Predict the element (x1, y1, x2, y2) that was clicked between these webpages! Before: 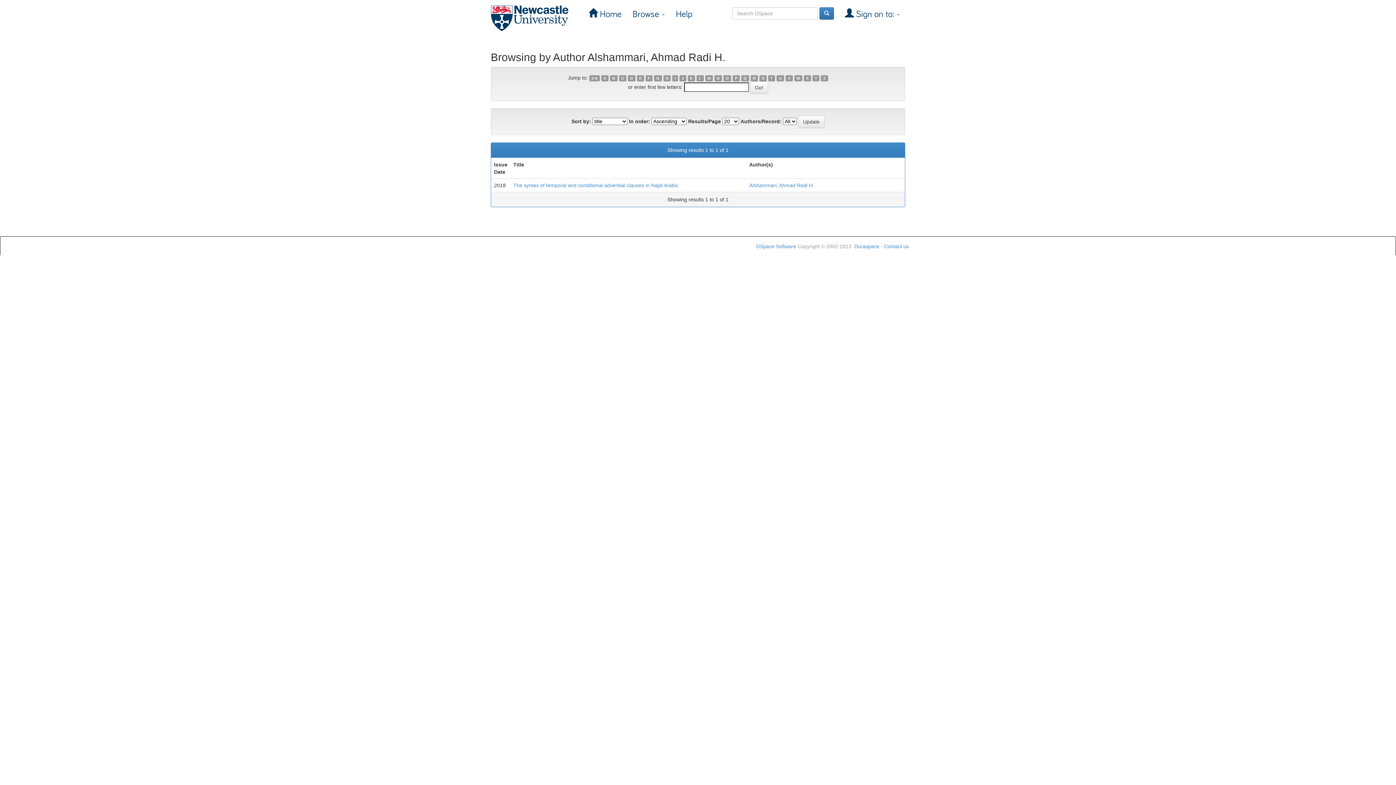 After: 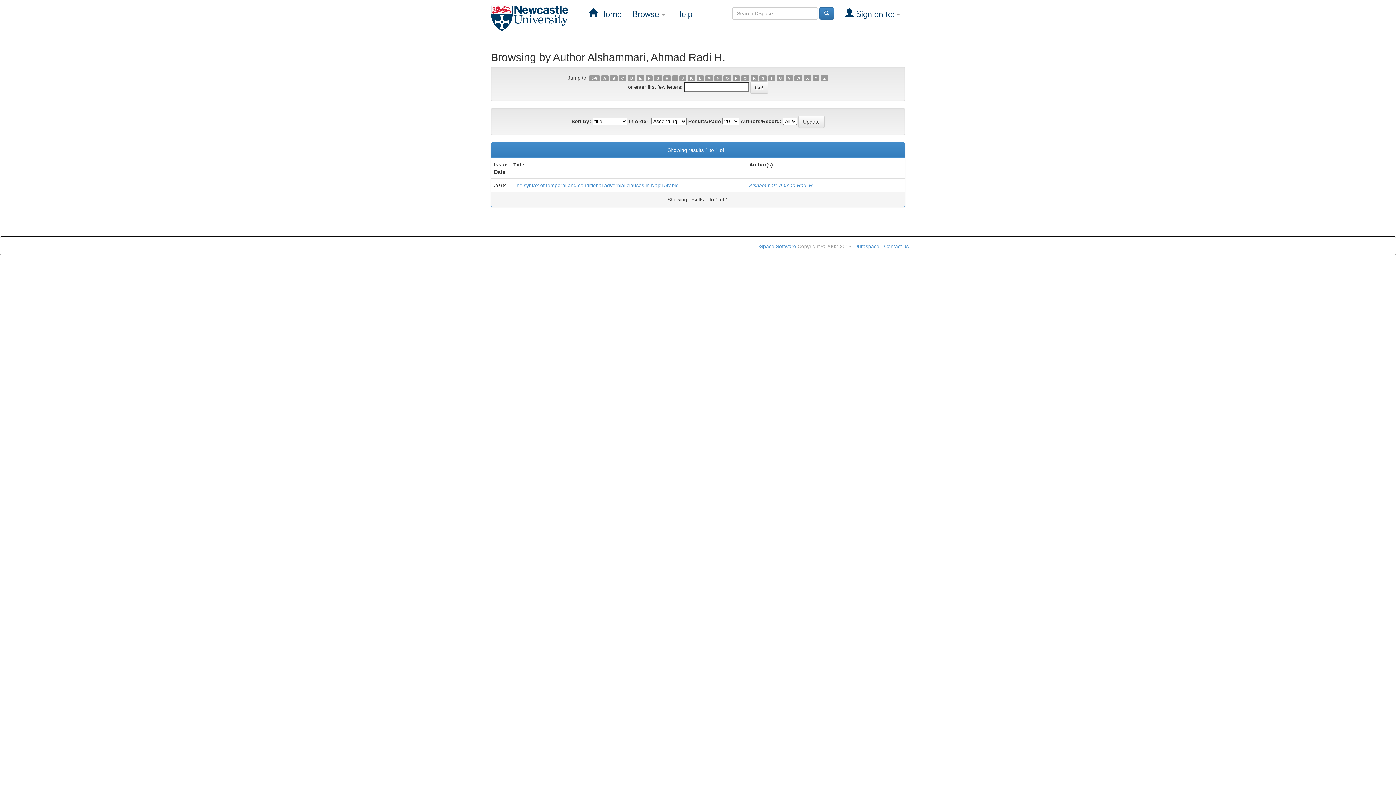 Action: bbox: (654, 75, 662, 81) label: G